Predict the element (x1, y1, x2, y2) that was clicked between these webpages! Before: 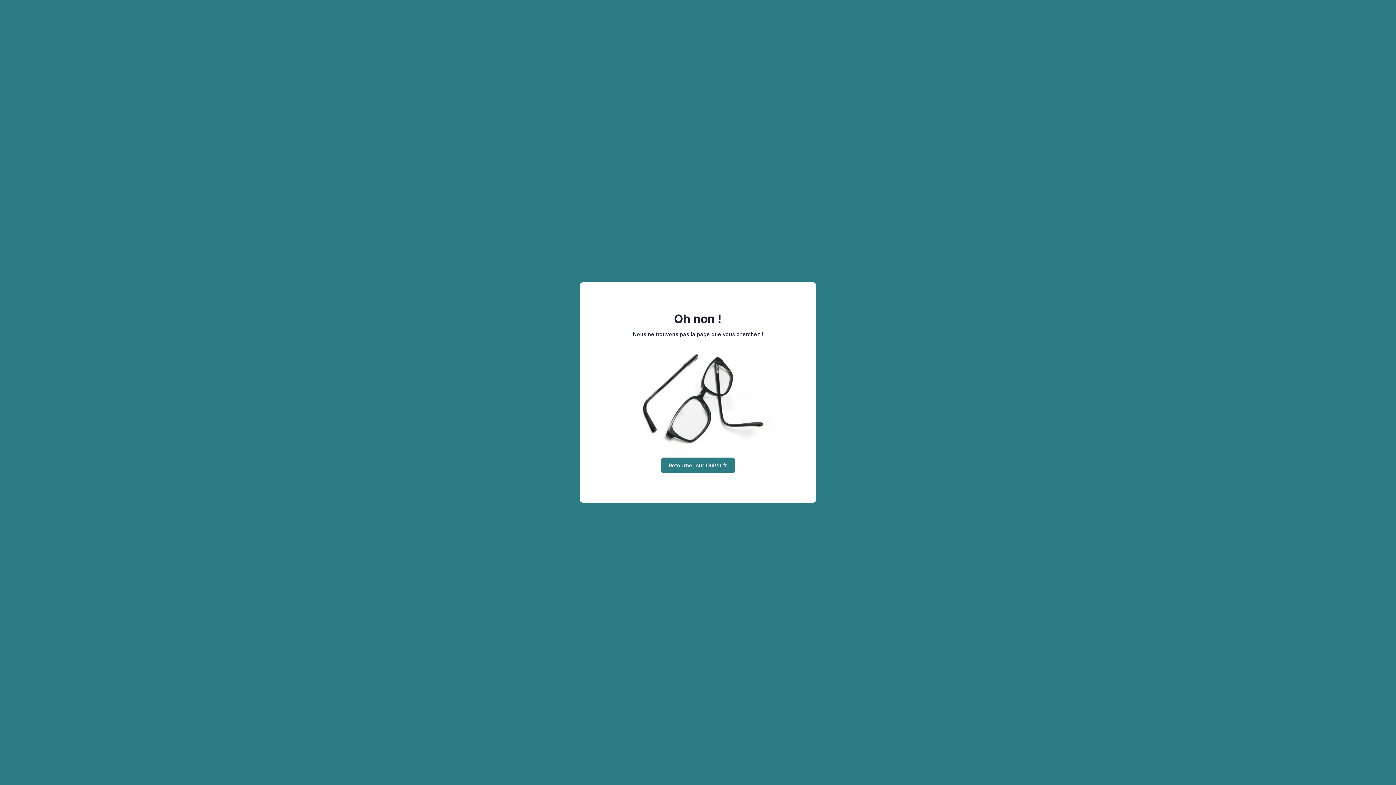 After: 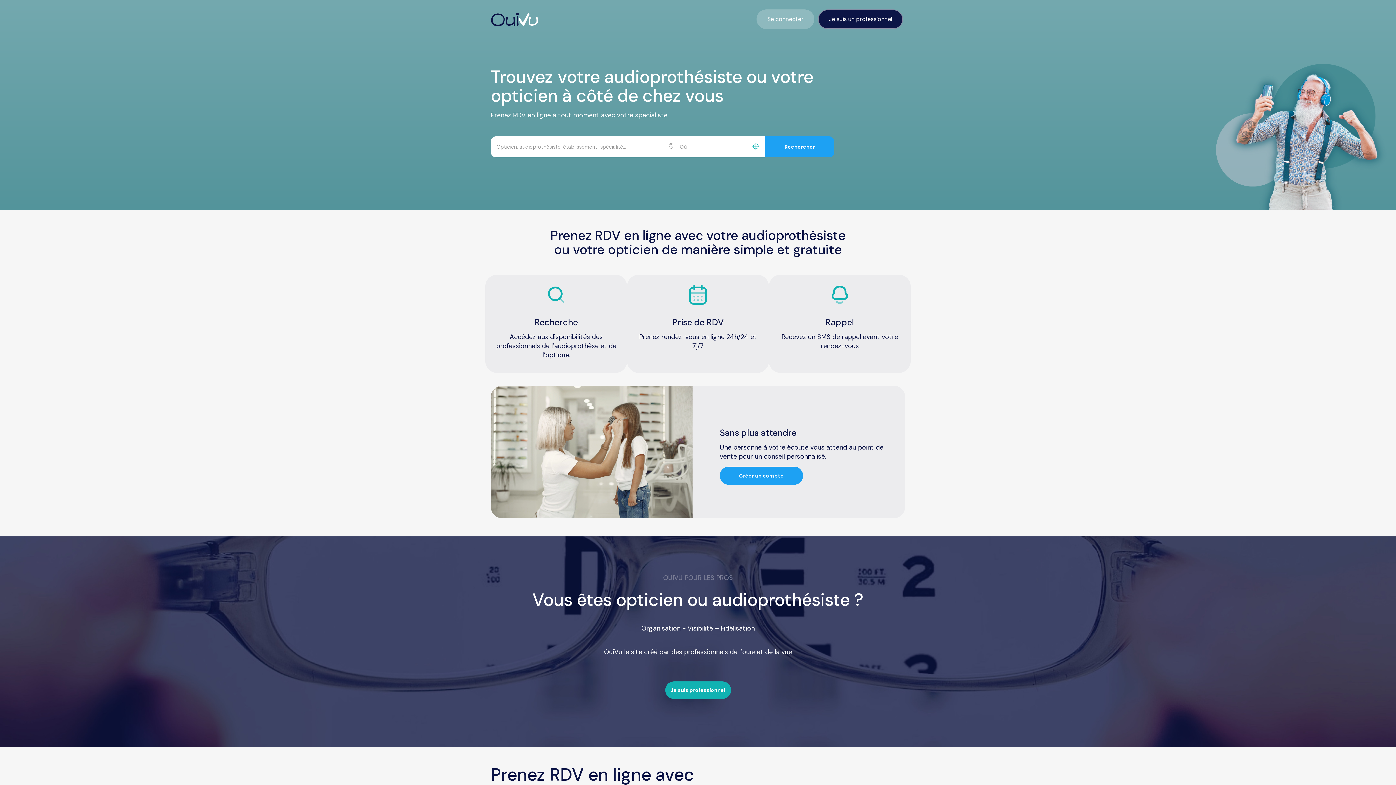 Action: bbox: (661, 457, 734, 473) label: Retourner sur OuiVu.fr